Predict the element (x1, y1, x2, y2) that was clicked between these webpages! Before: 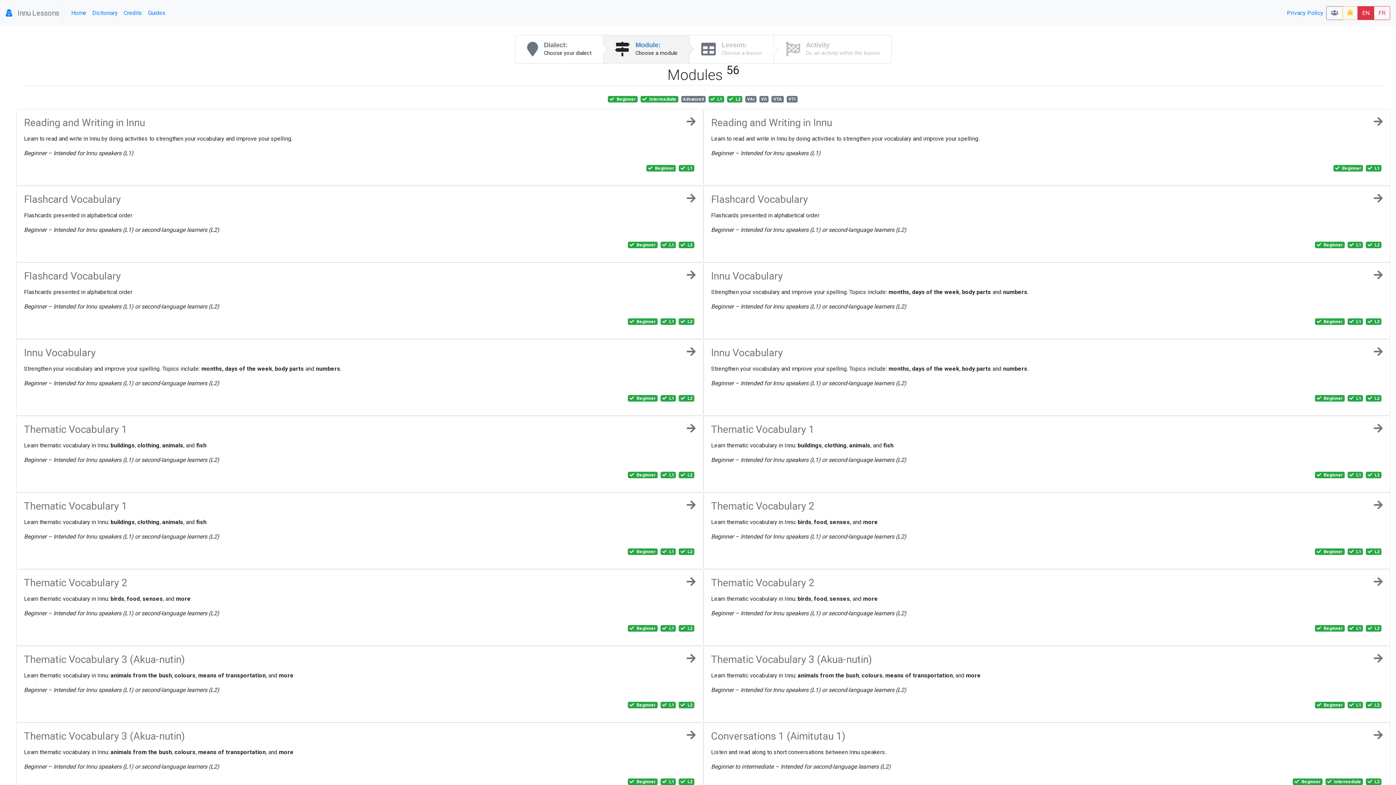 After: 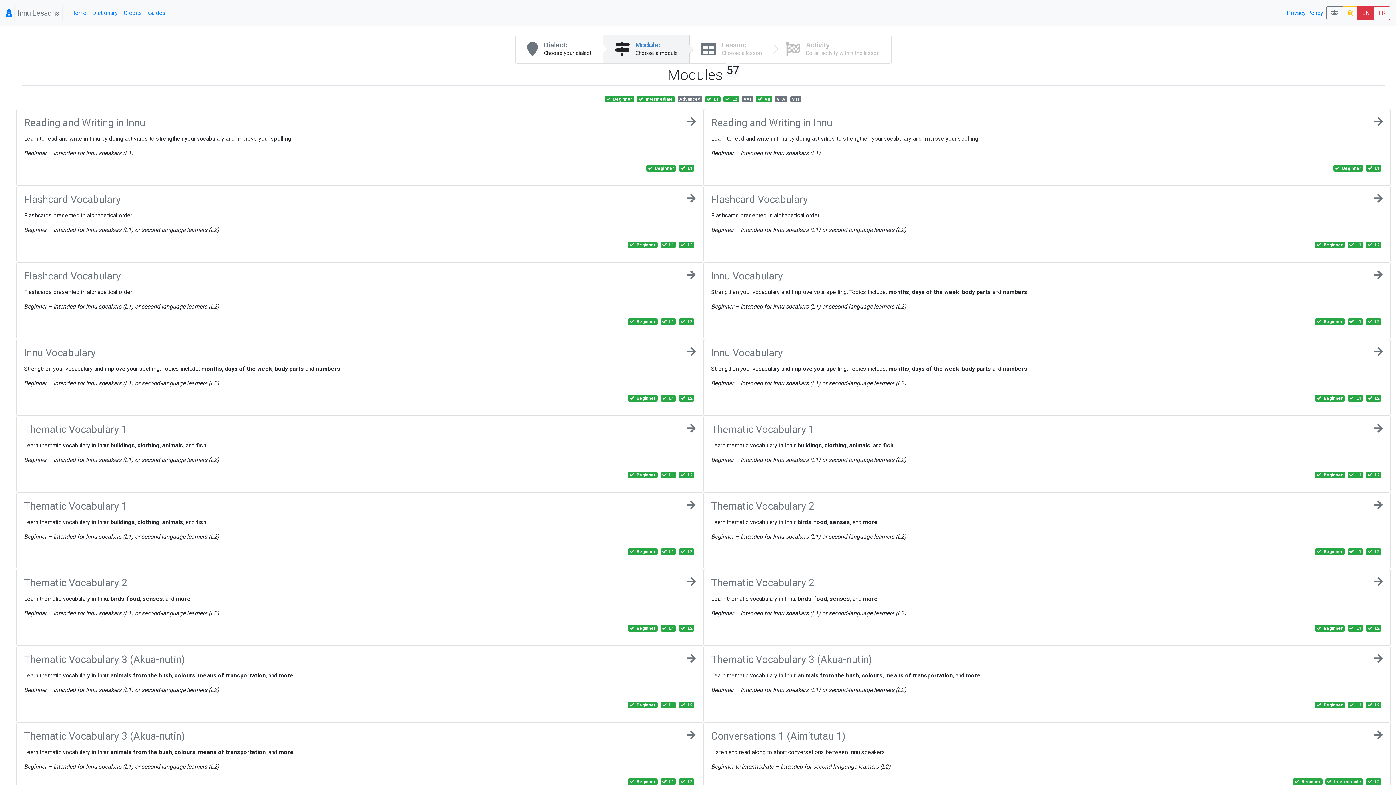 Action: bbox: (759, 95, 768, 102) label: VII